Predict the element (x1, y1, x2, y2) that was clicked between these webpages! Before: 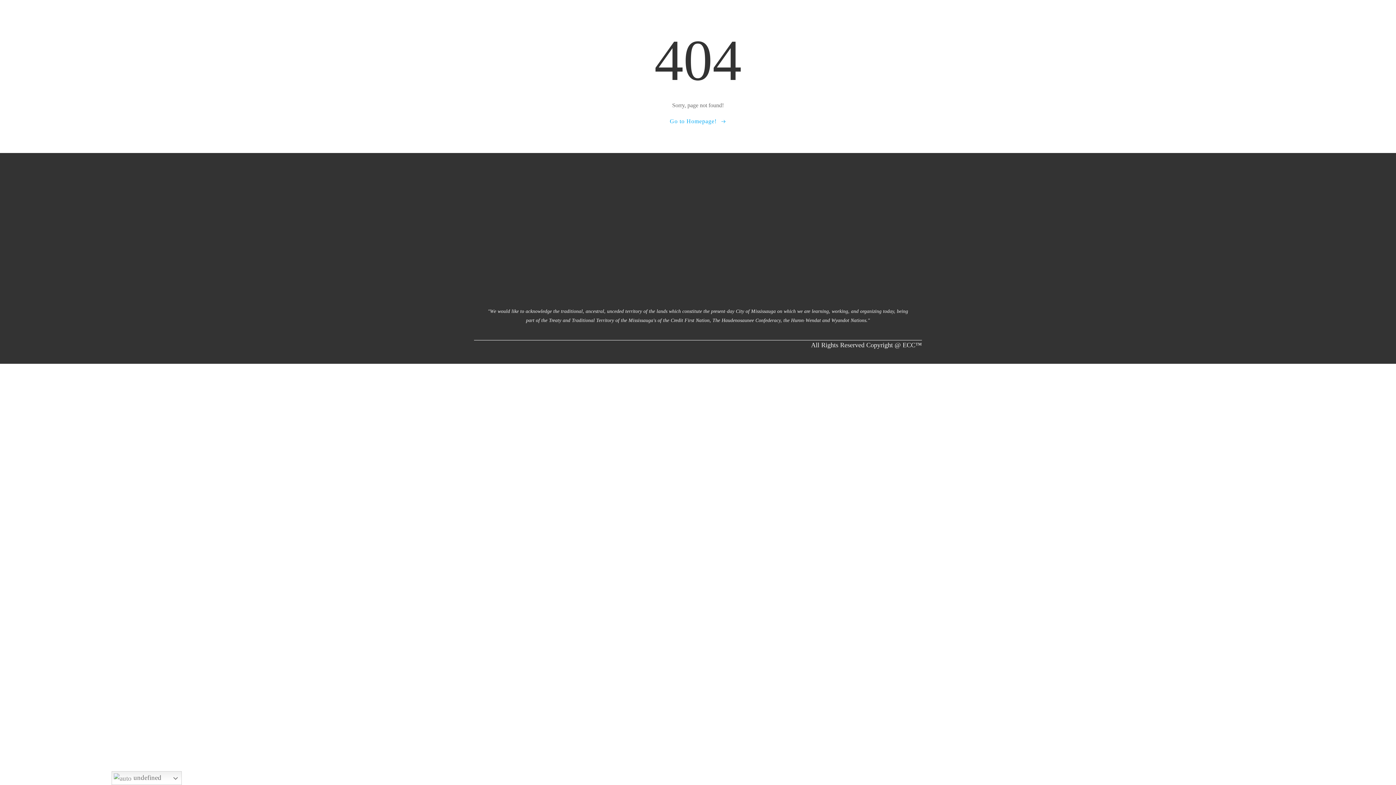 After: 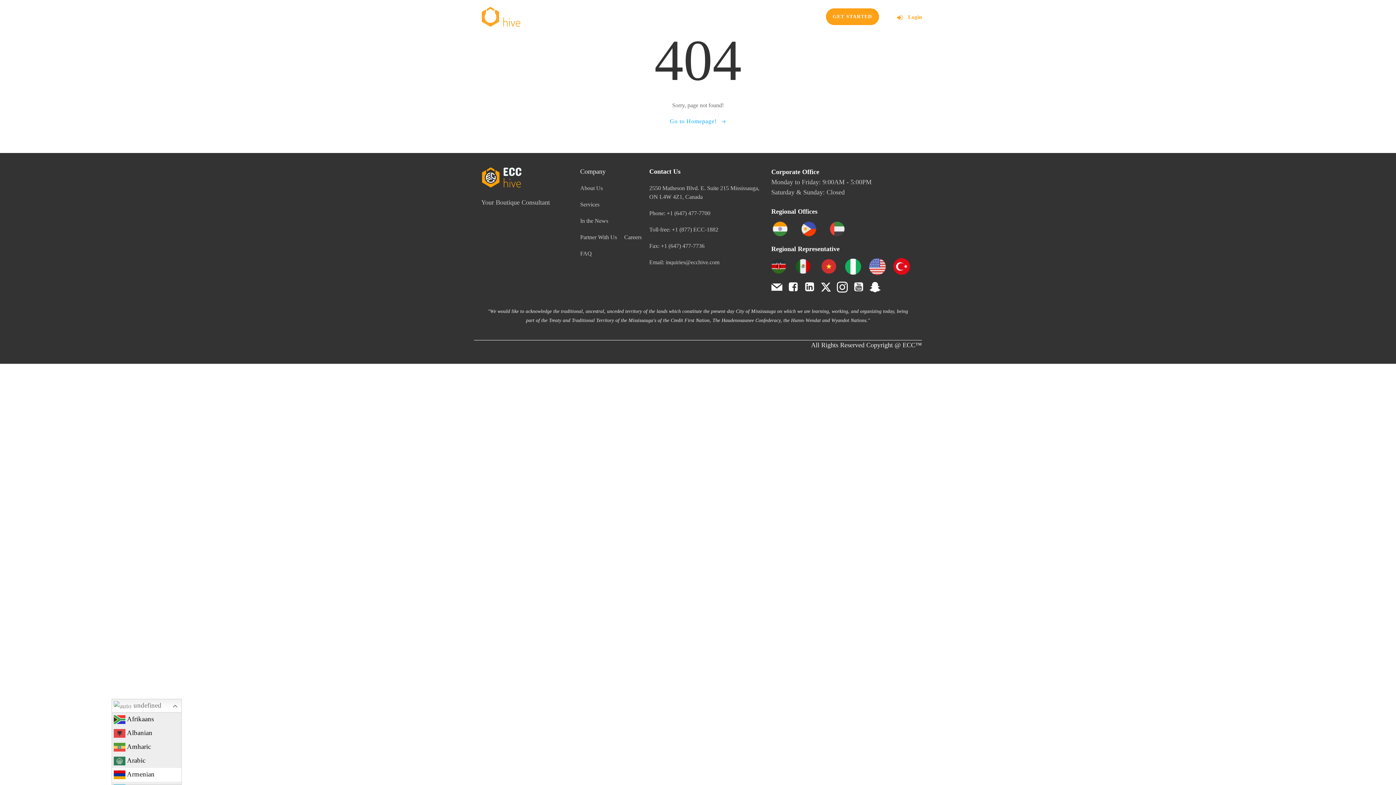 Action: label:  undefined bbox: (111, 771, 181, 785)